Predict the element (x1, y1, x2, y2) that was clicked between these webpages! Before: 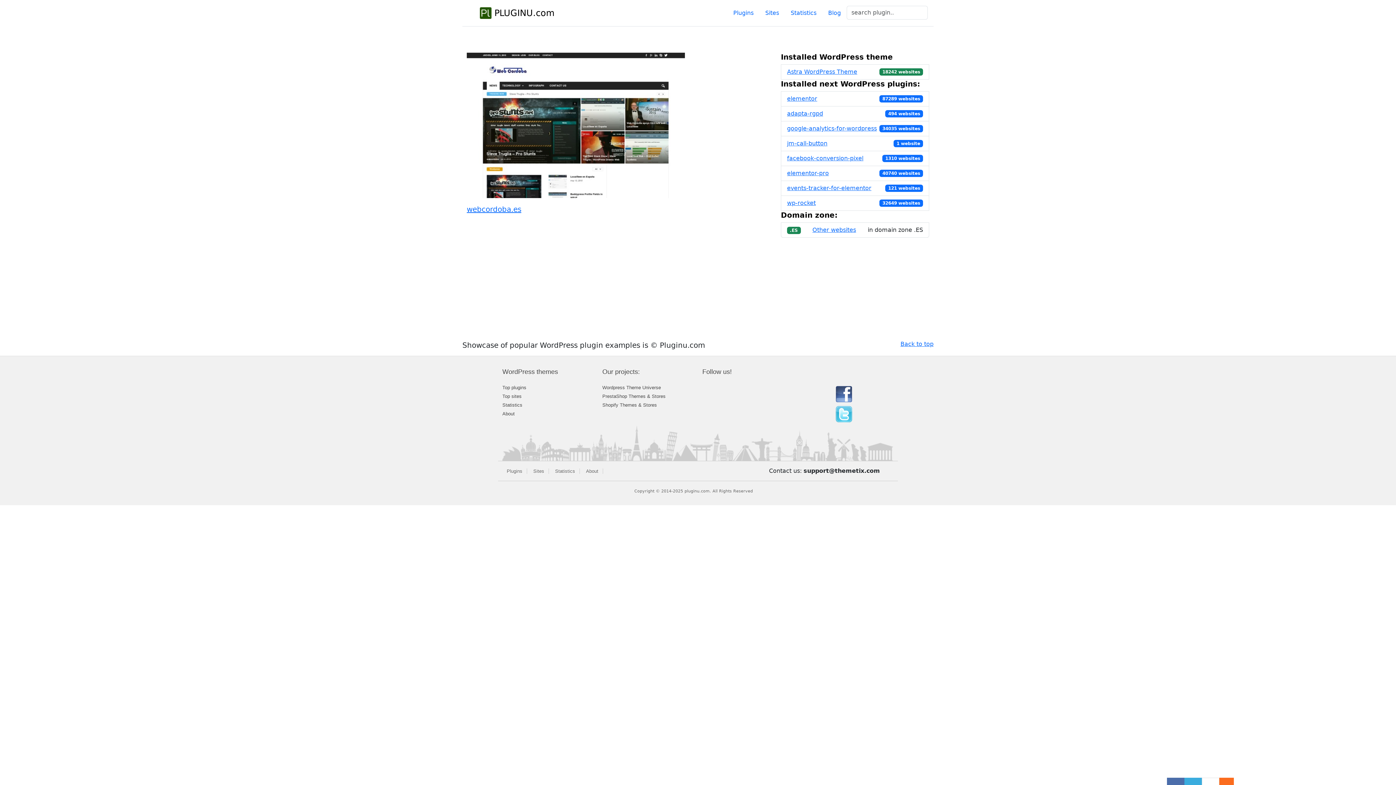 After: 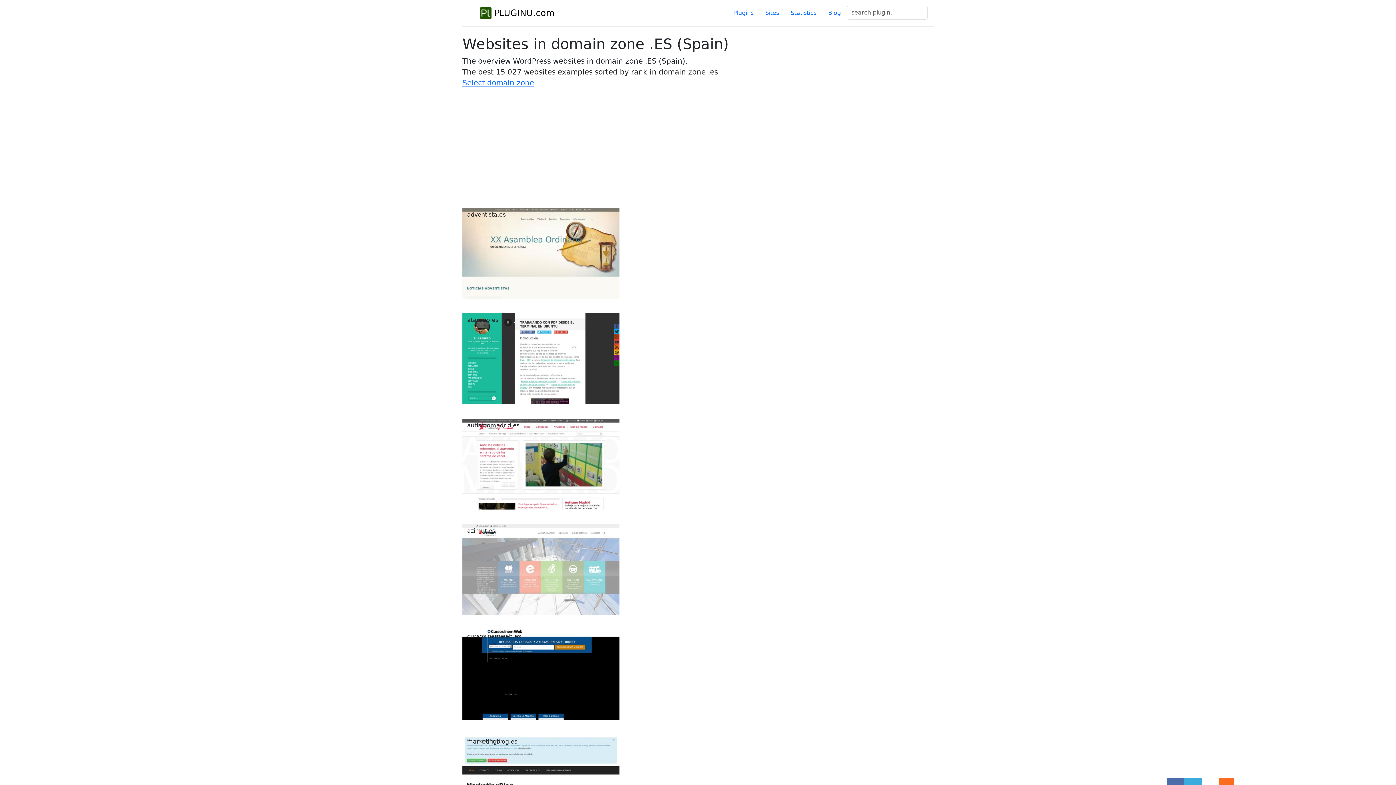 Action: bbox: (812, 225, 856, 234) label: Other websites